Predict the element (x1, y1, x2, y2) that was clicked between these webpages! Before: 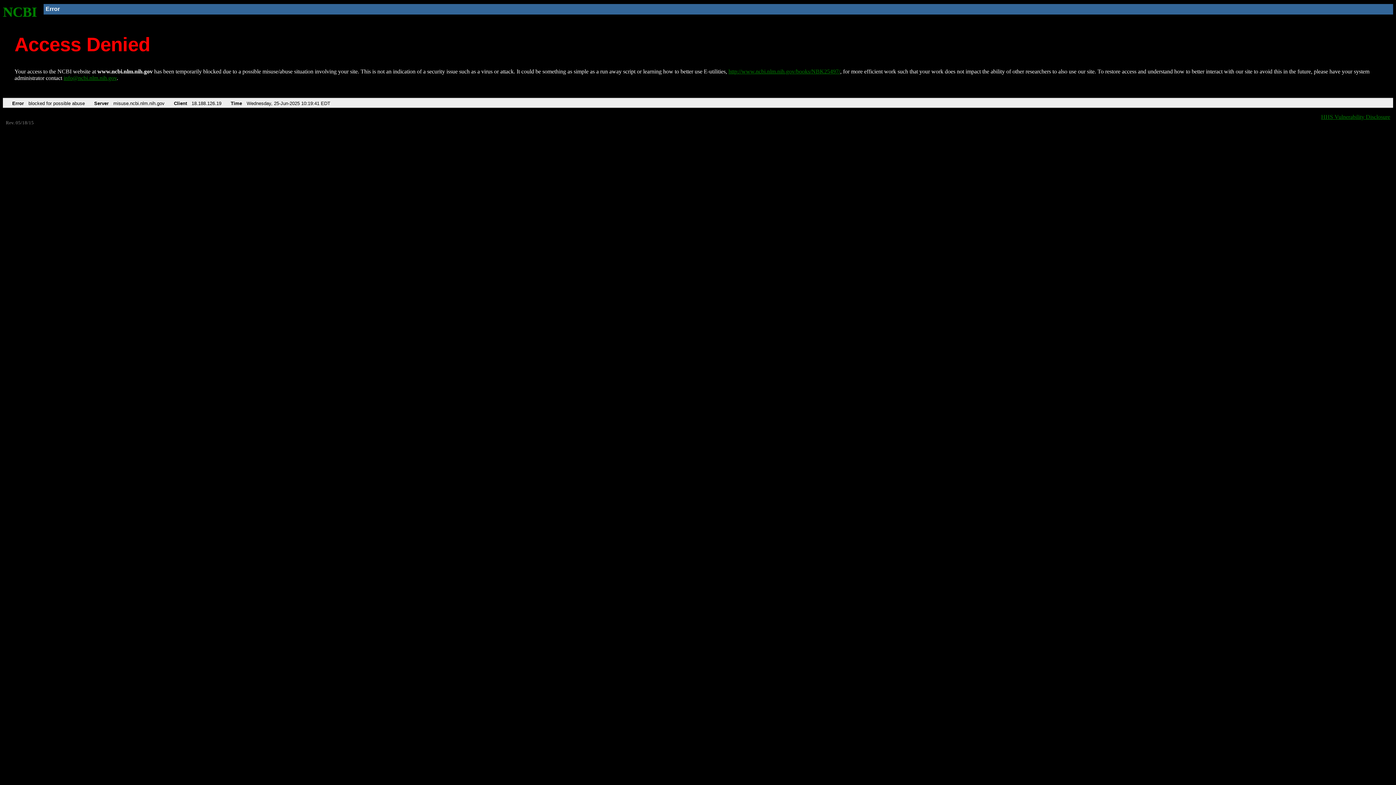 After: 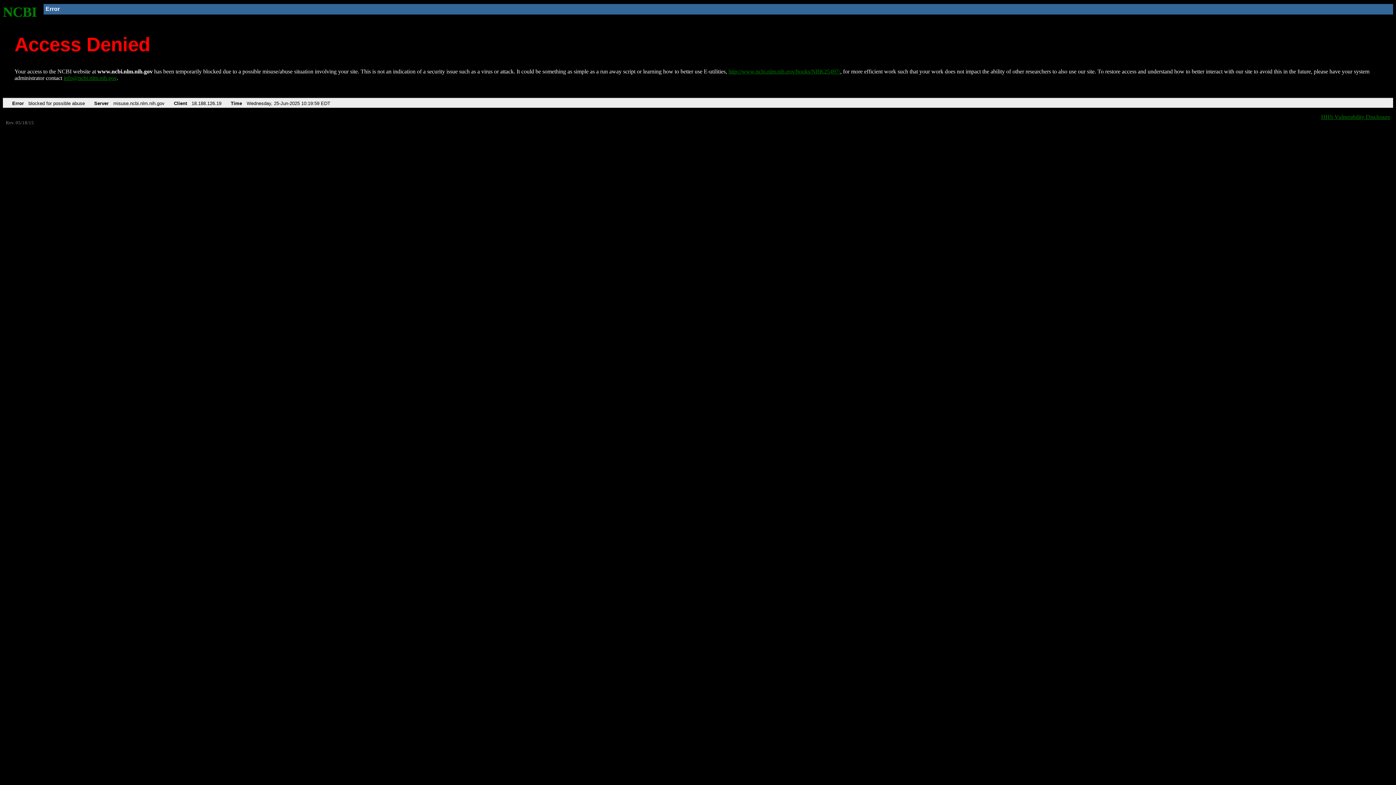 Action: bbox: (728, 68, 840, 74) label: http://www.ncbi.nlm.nih.gov/books/NBK25497/